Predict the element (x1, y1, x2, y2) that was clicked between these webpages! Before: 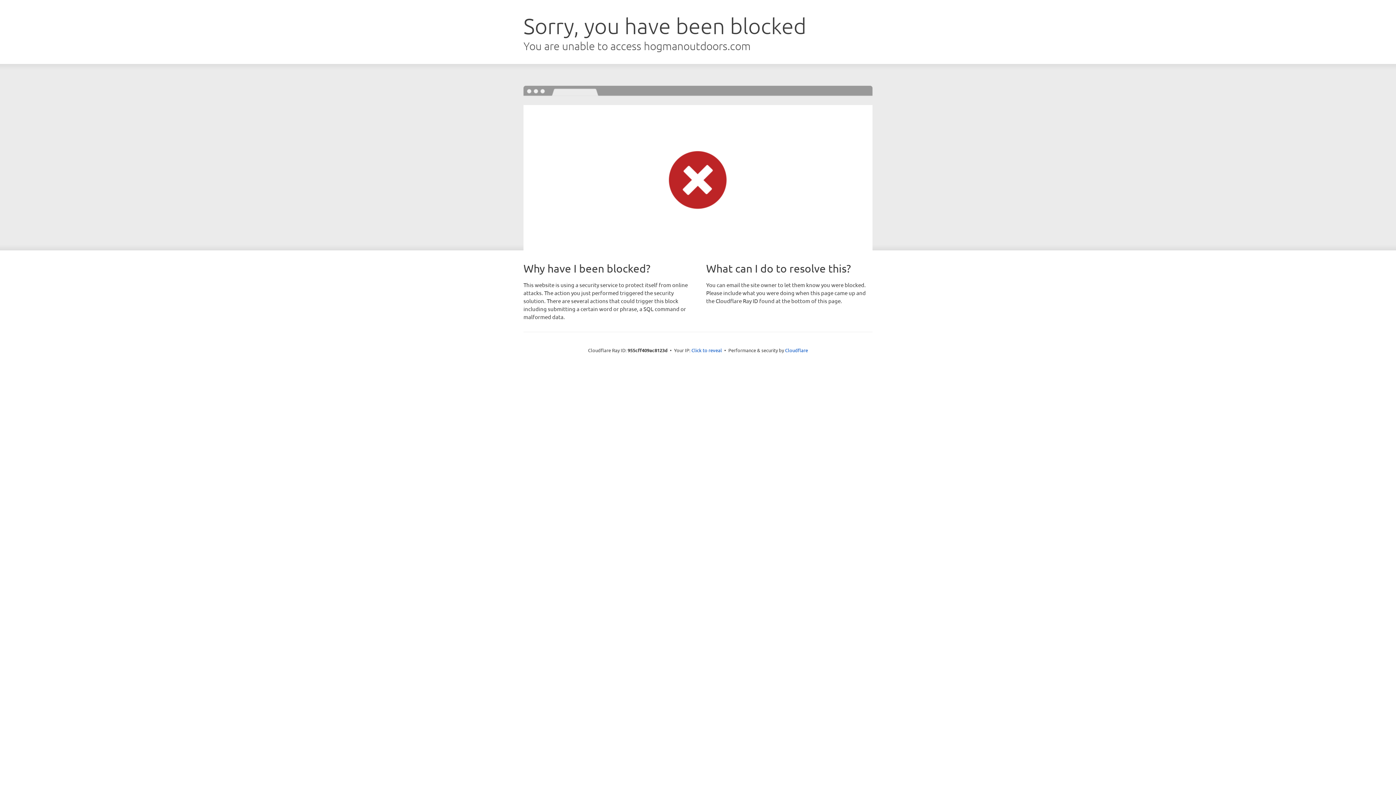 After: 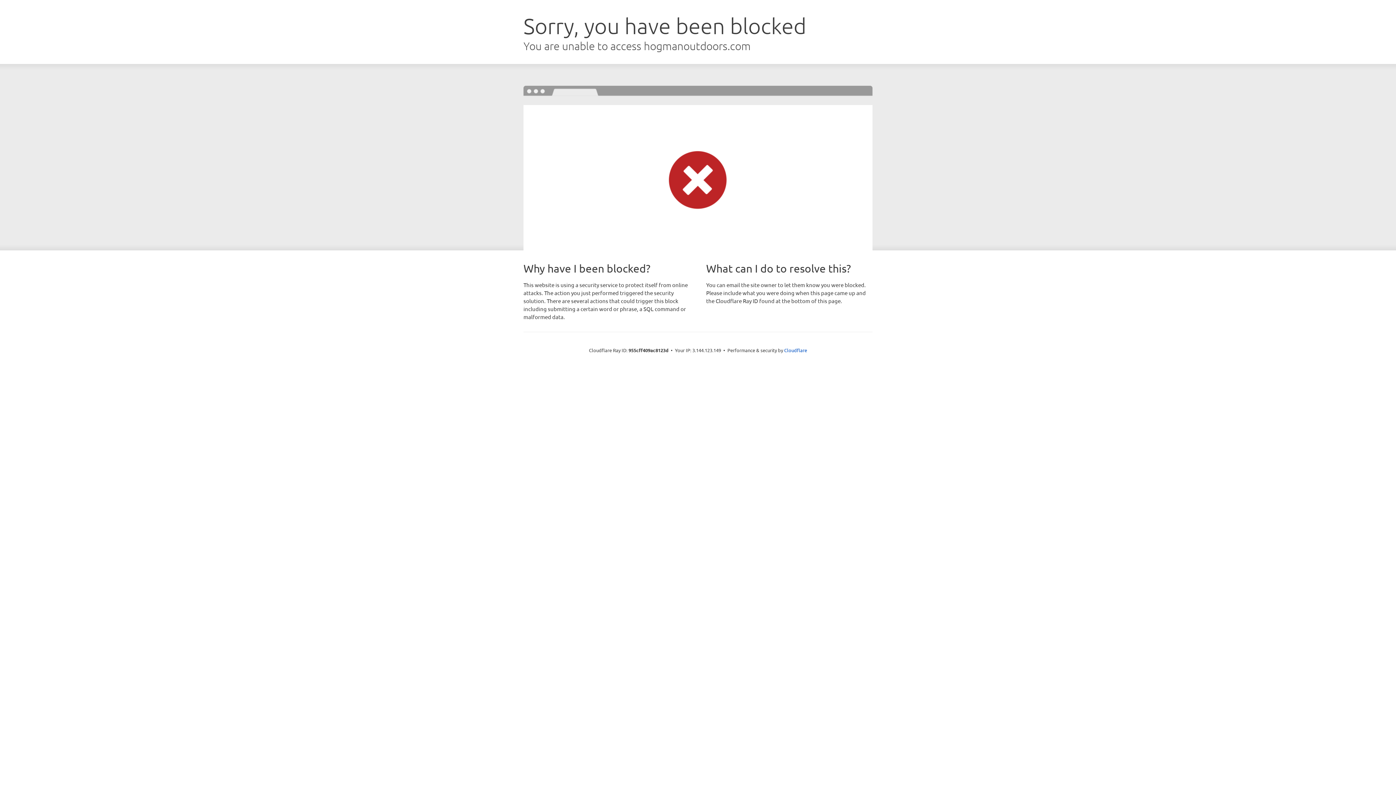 Action: label: Click to reveal bbox: (691, 346, 722, 353)